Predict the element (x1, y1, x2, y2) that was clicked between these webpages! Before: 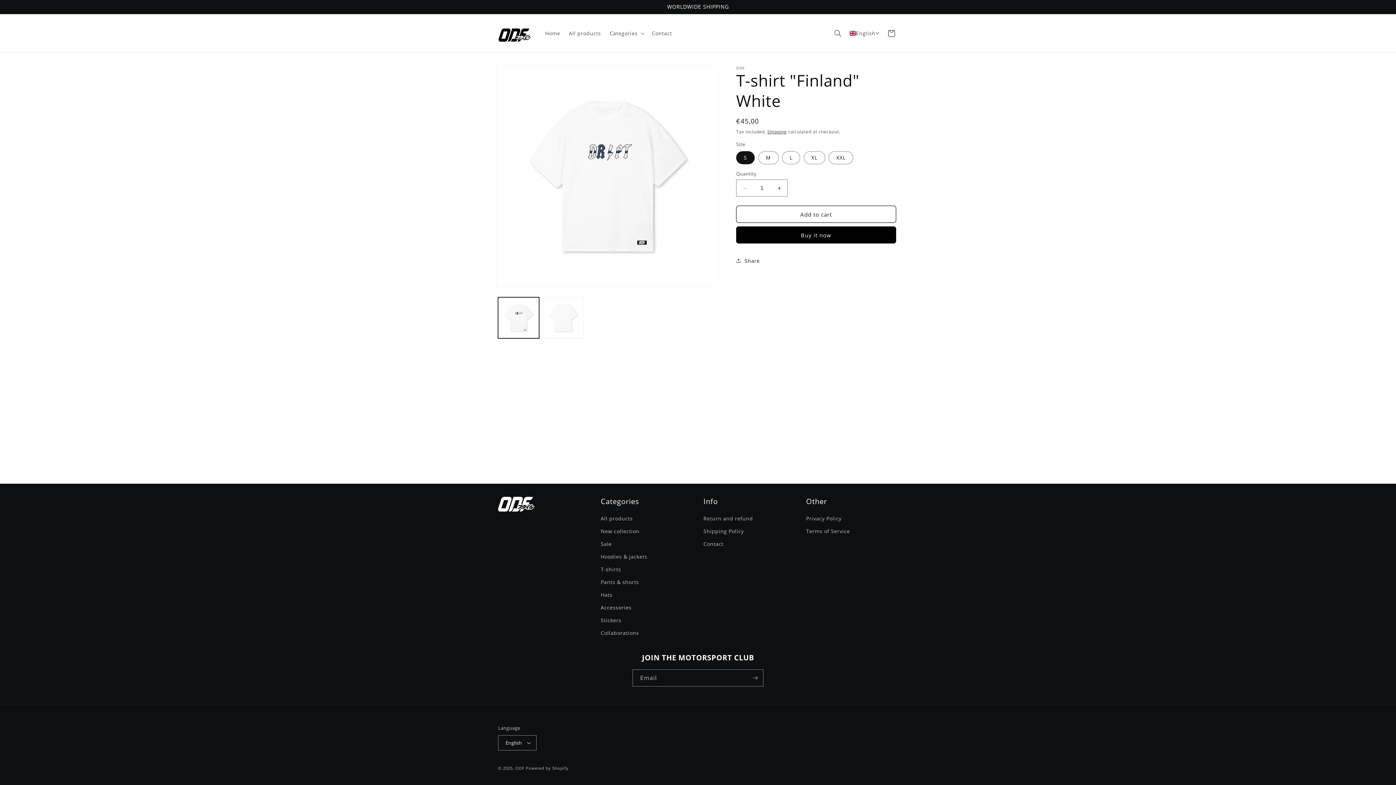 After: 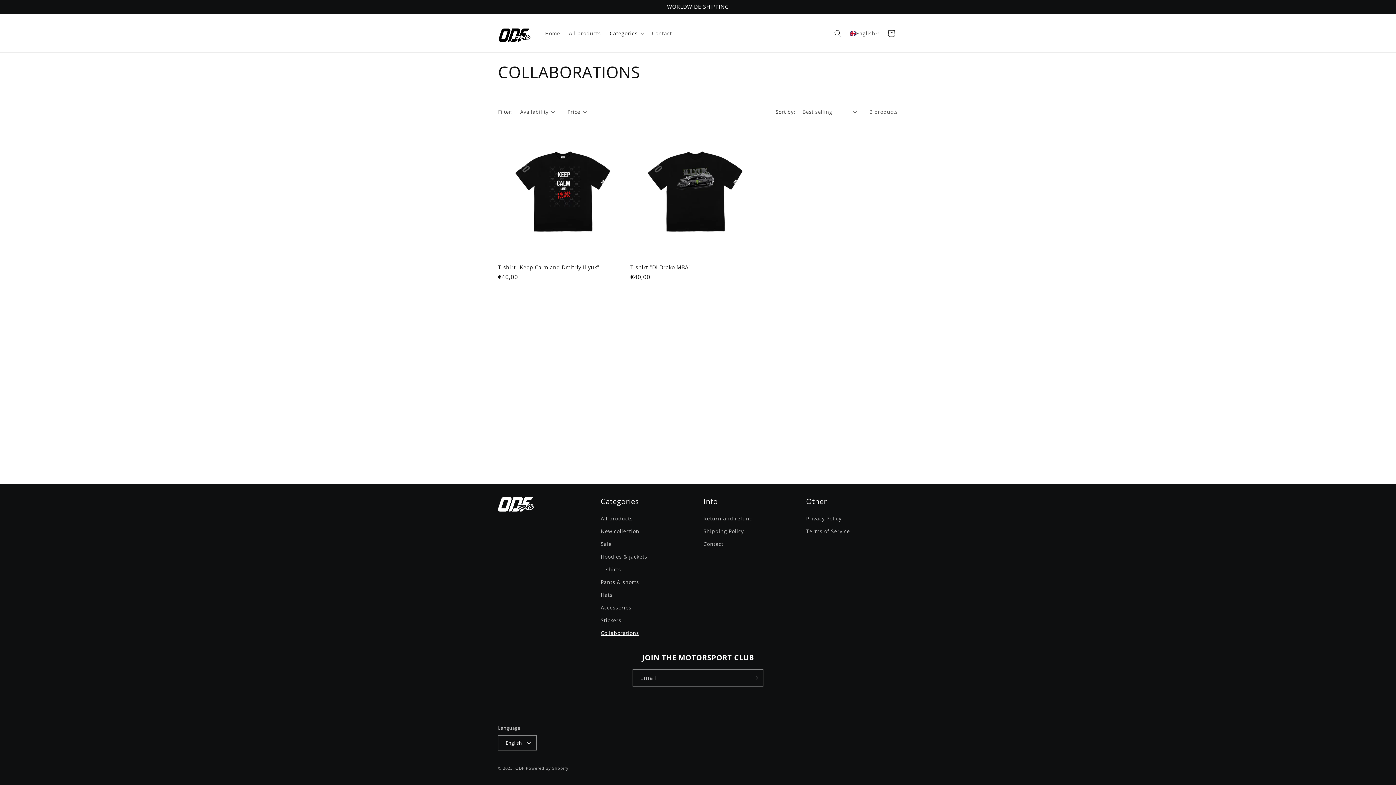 Action: label: Collaborations bbox: (600, 626, 639, 639)